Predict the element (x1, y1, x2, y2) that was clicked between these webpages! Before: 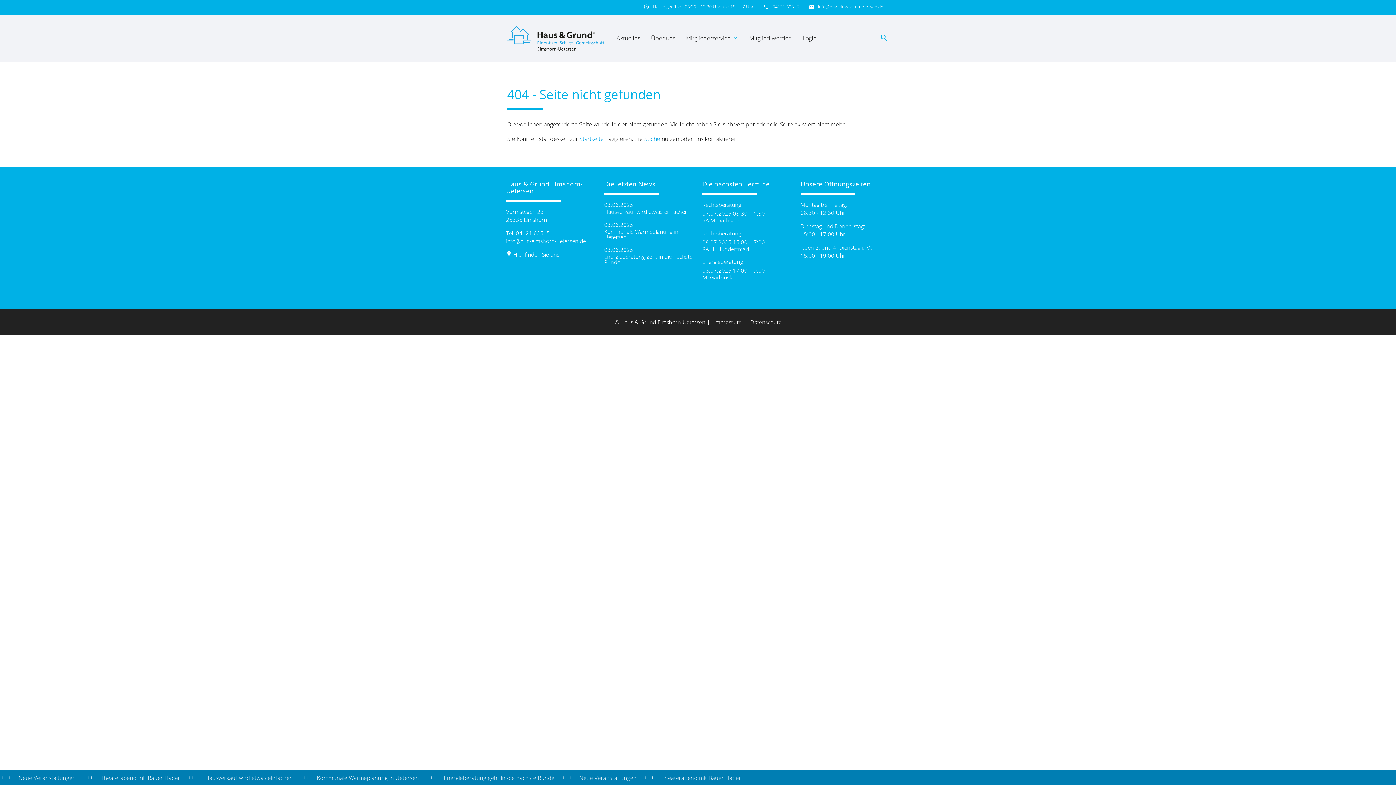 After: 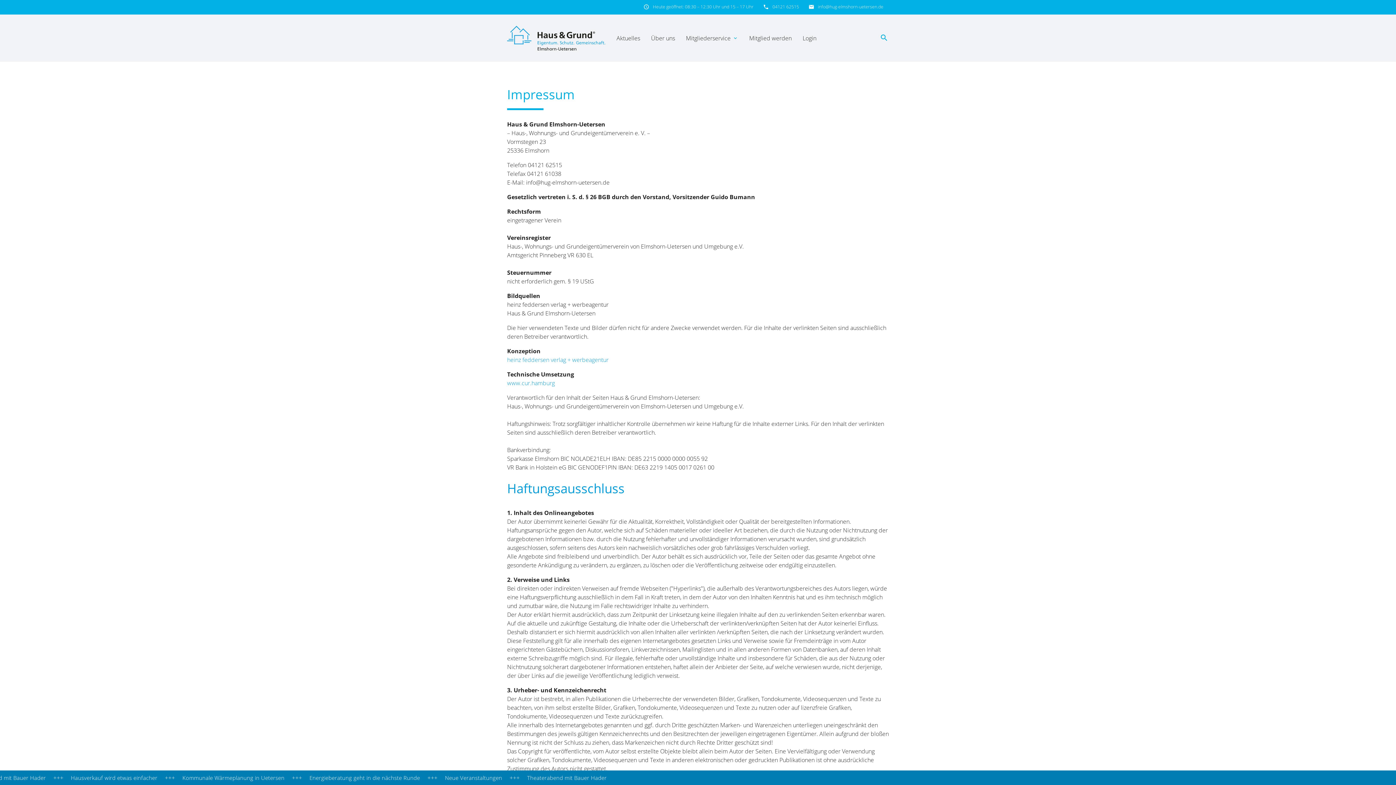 Action: bbox: (714, 318, 741, 325) label: Impressum